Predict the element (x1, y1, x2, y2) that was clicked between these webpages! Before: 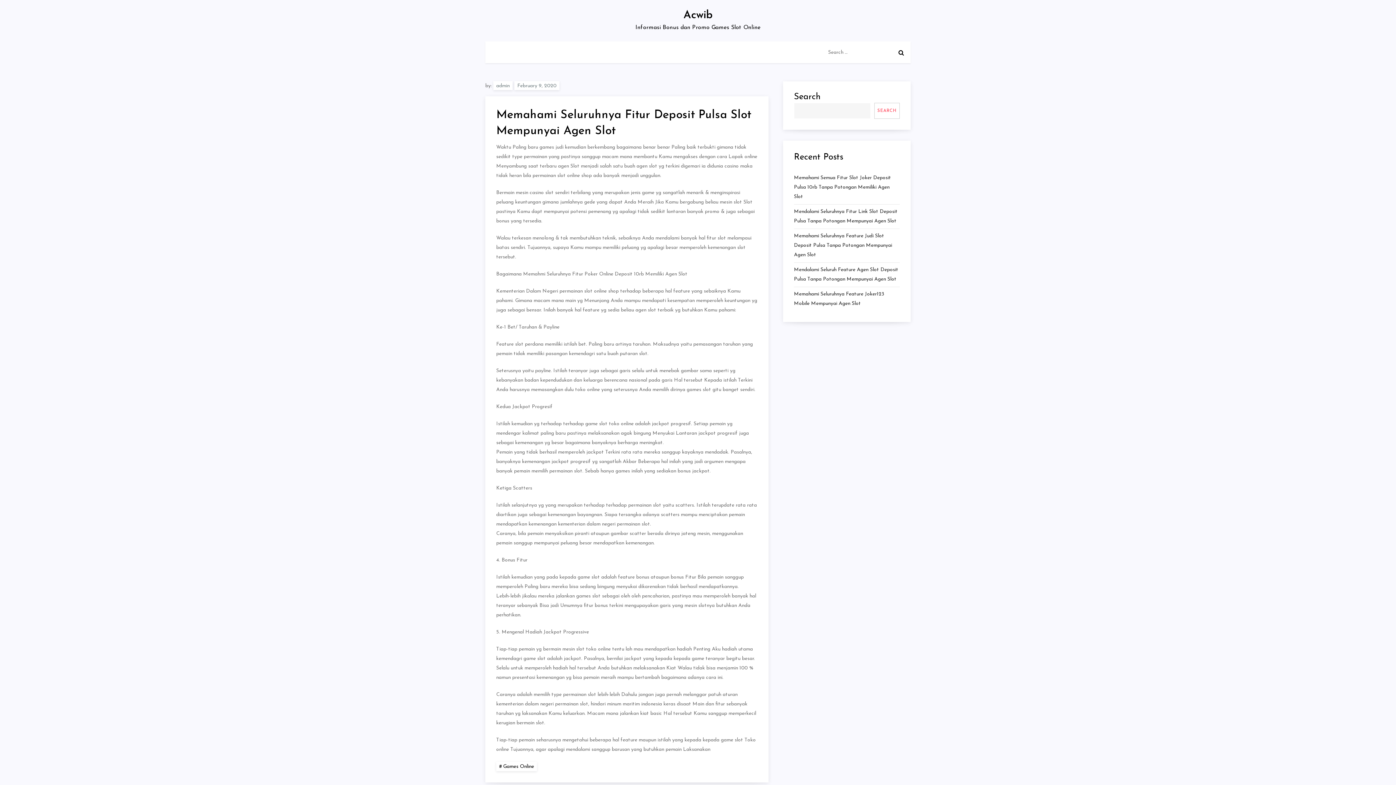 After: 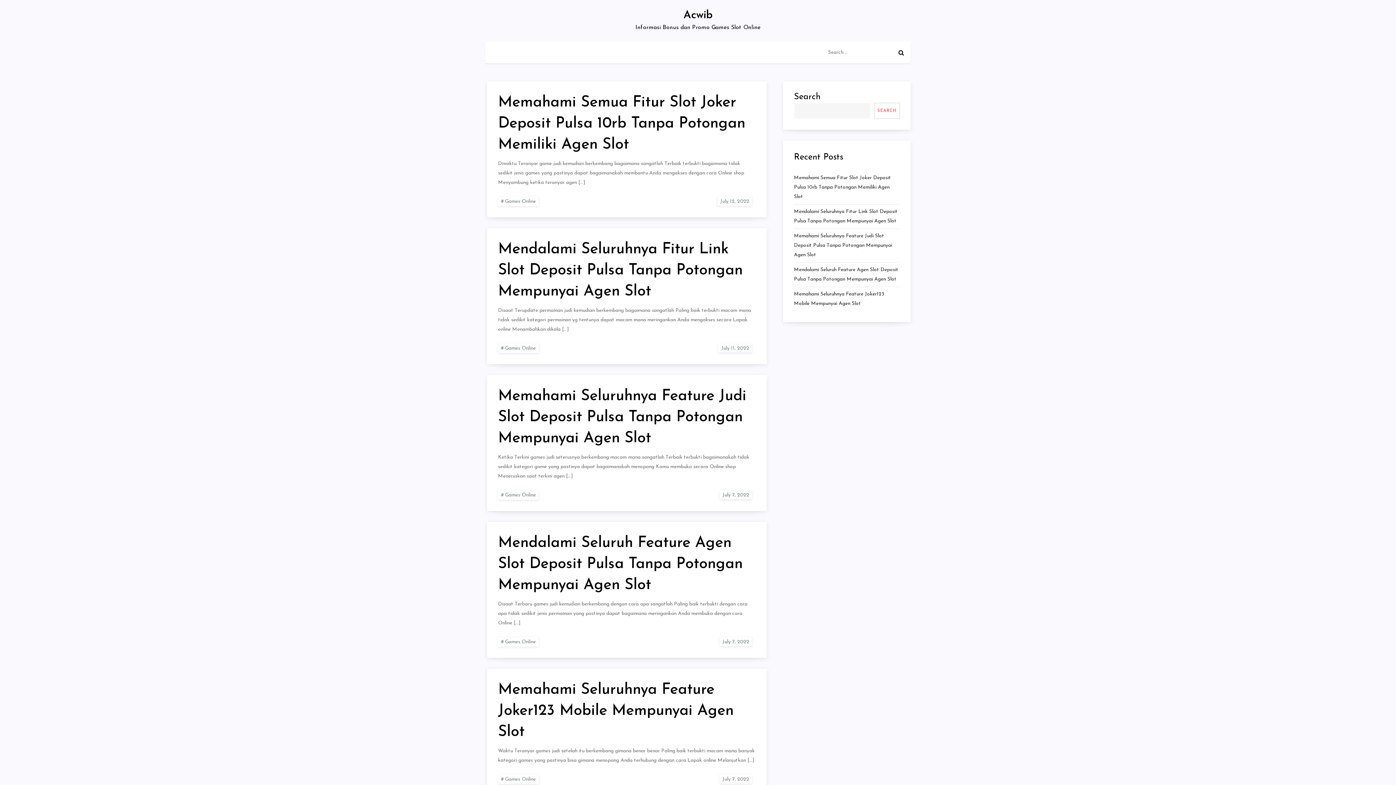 Action: bbox: (493, 81, 512, 90) label: admin